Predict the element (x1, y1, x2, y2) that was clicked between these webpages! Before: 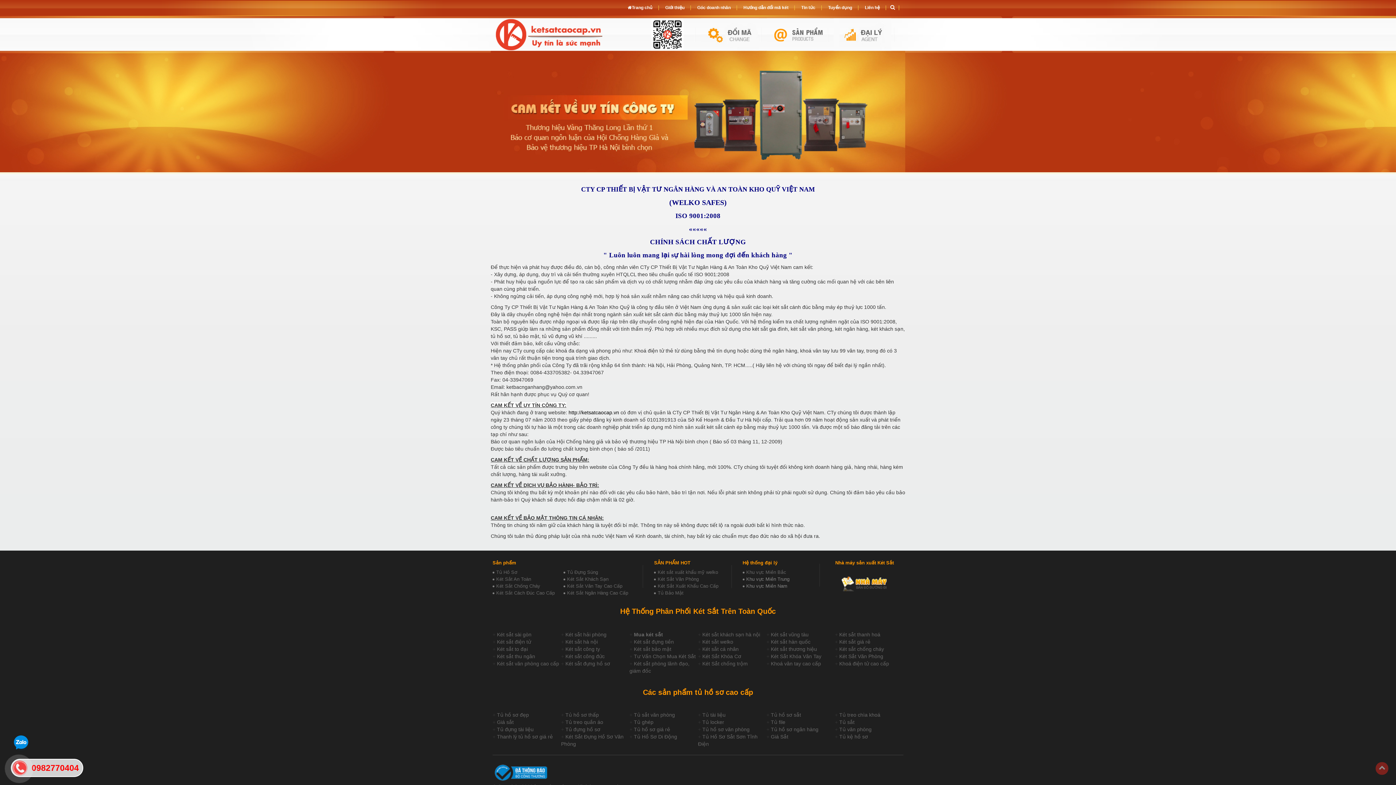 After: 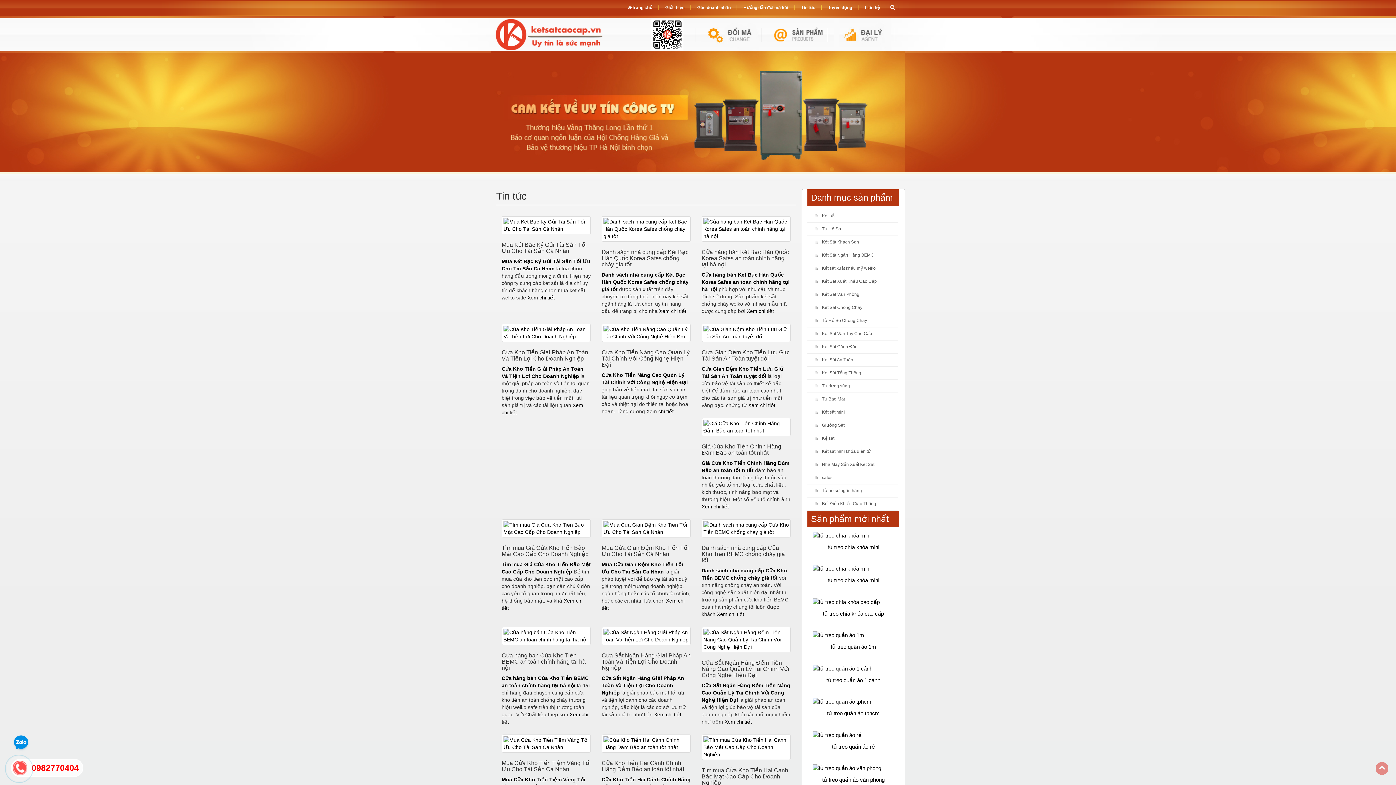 Action: bbox: (799, 5, 817, 10) label: Tin tức